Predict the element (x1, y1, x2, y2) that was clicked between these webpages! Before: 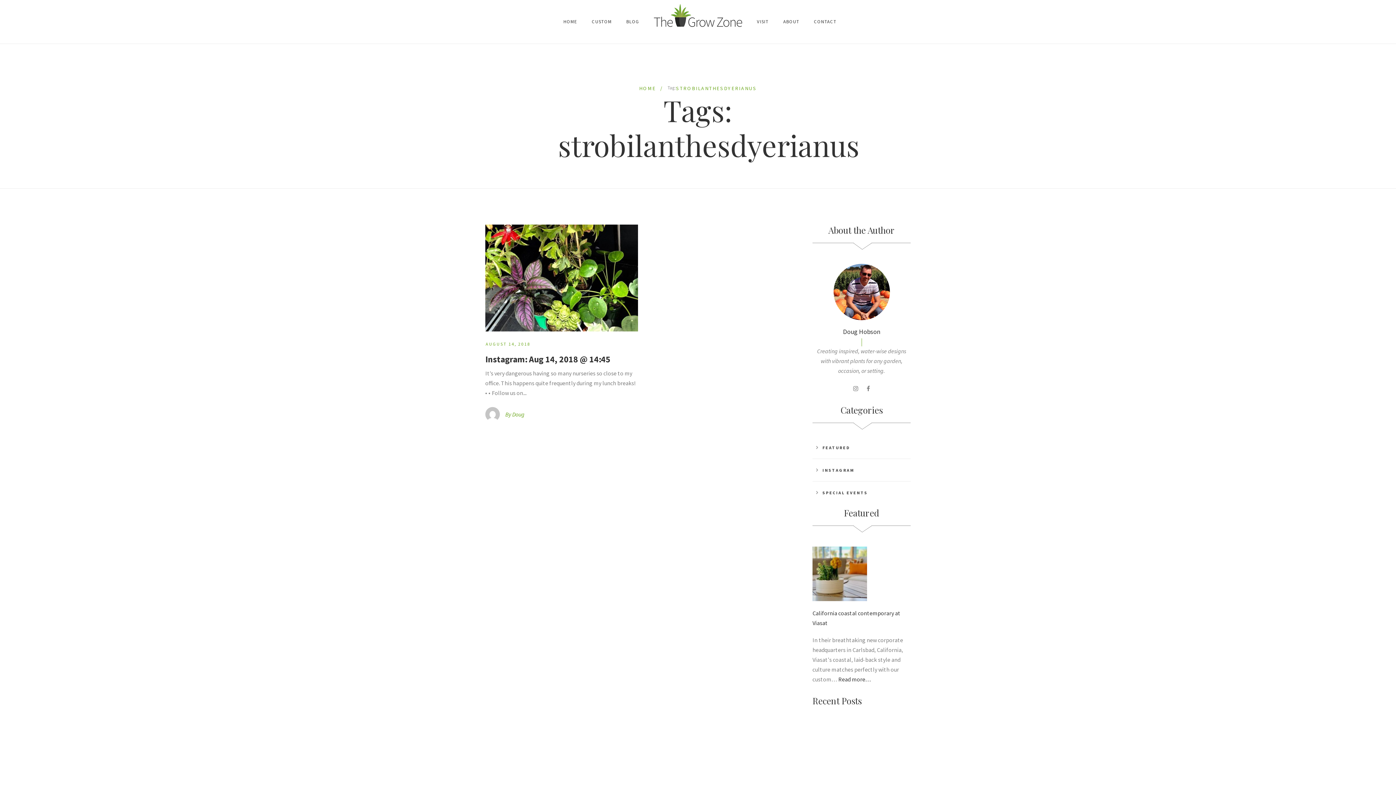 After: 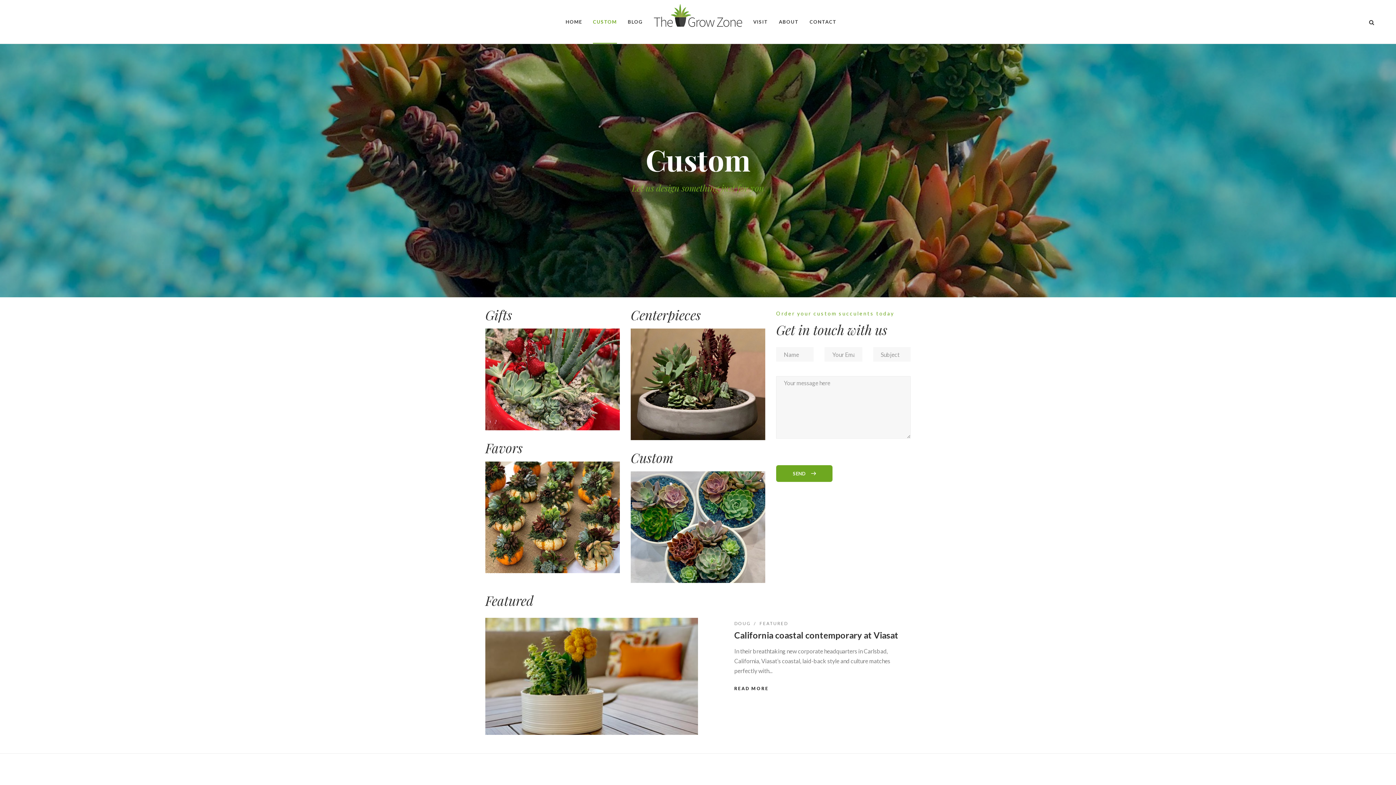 Action: bbox: (592, 13, 611, 29) label: CUSTOM